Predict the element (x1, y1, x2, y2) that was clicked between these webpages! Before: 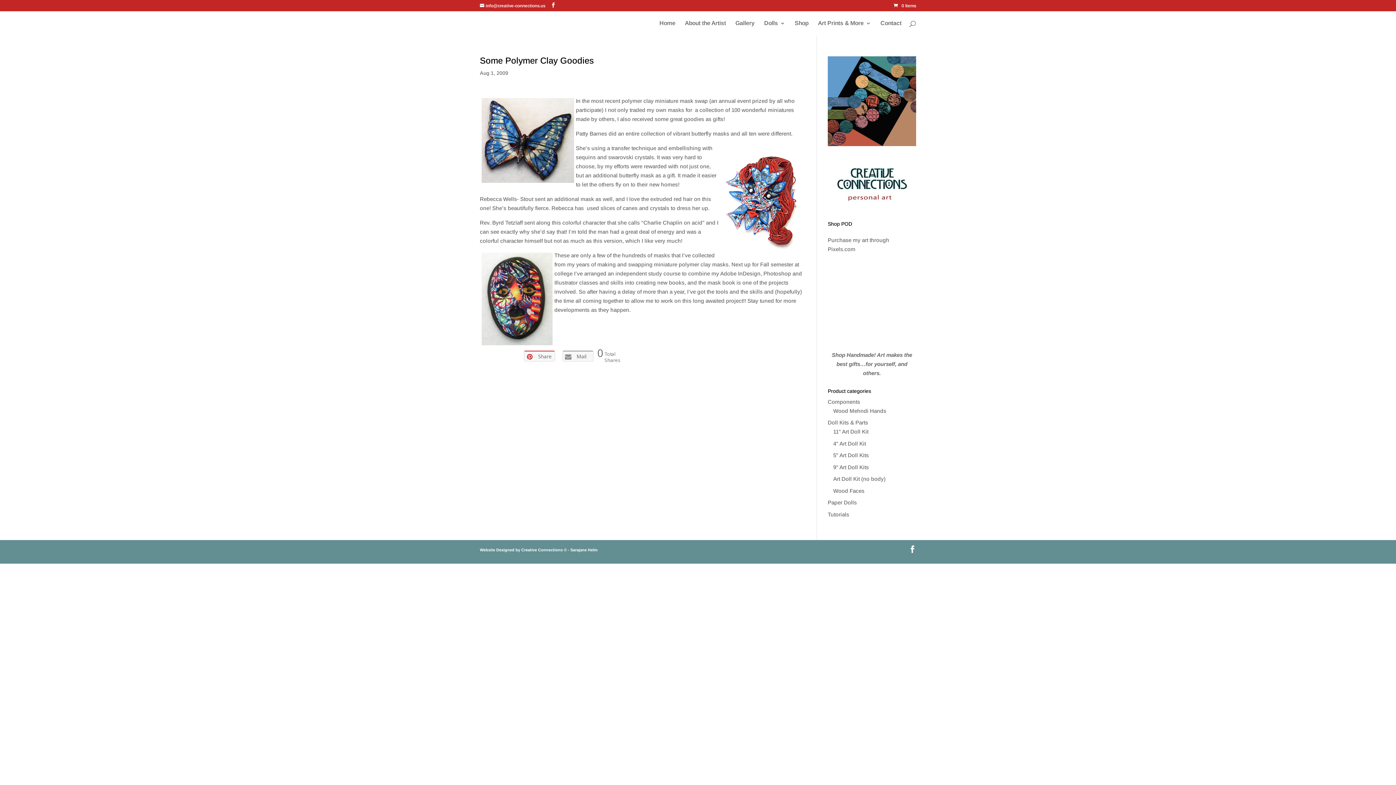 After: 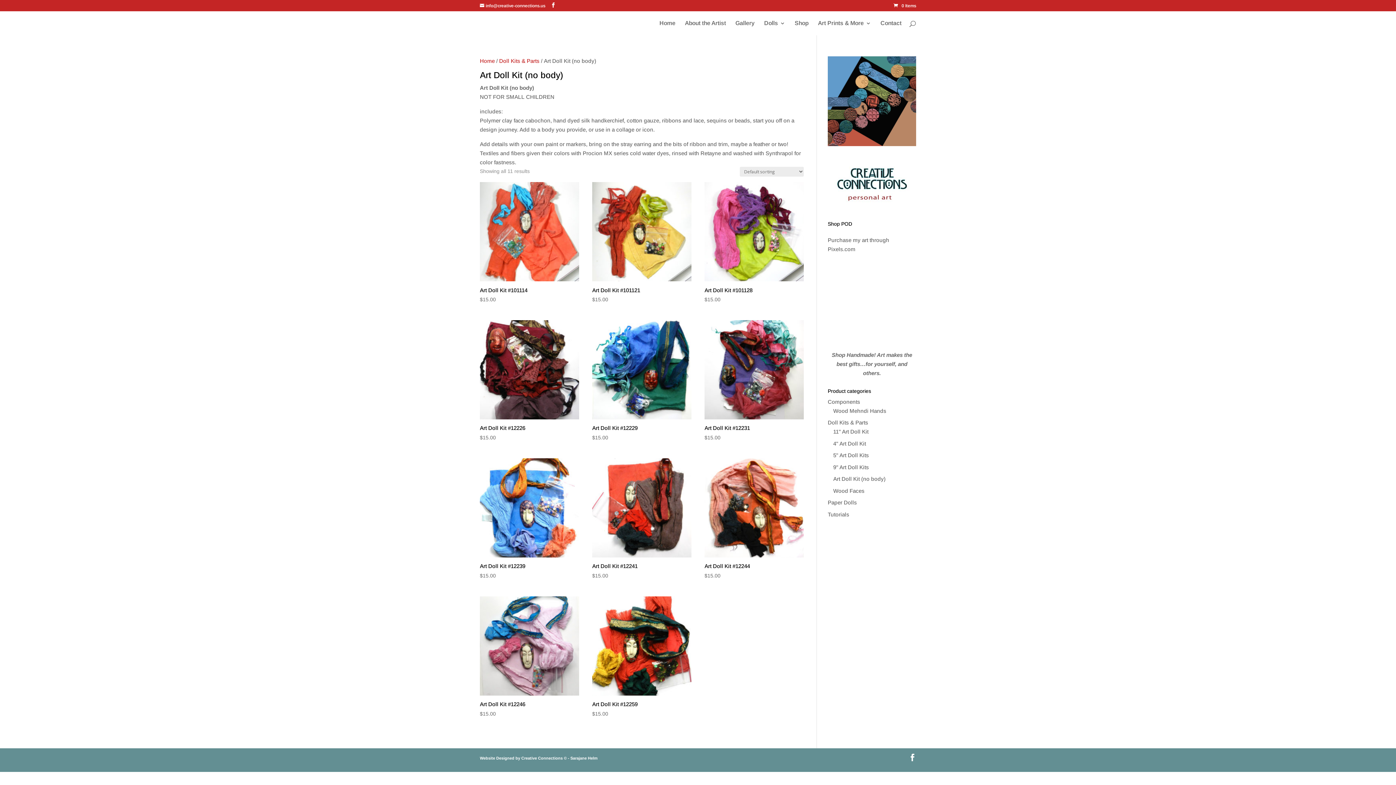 Action: bbox: (833, 476, 885, 482) label: Art Doll Kit (no body)